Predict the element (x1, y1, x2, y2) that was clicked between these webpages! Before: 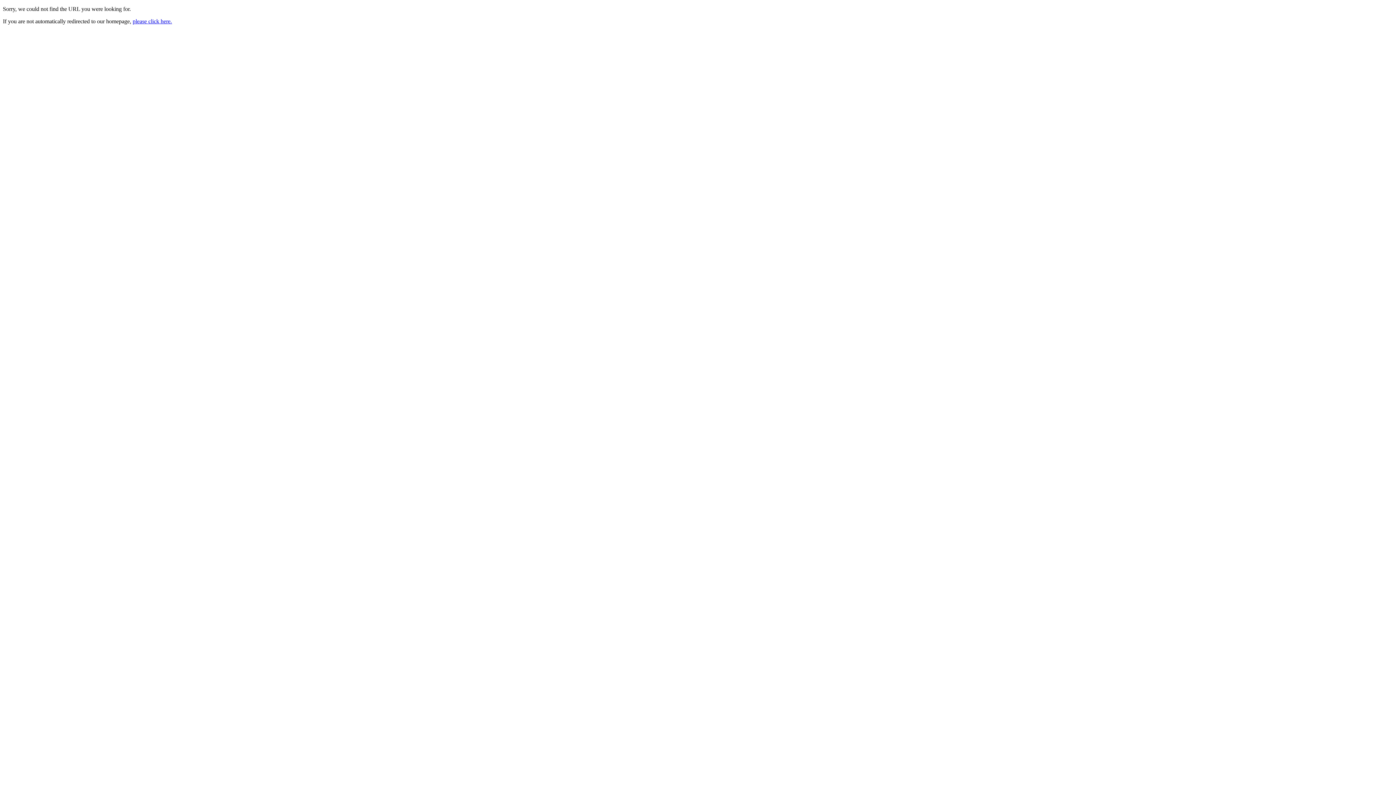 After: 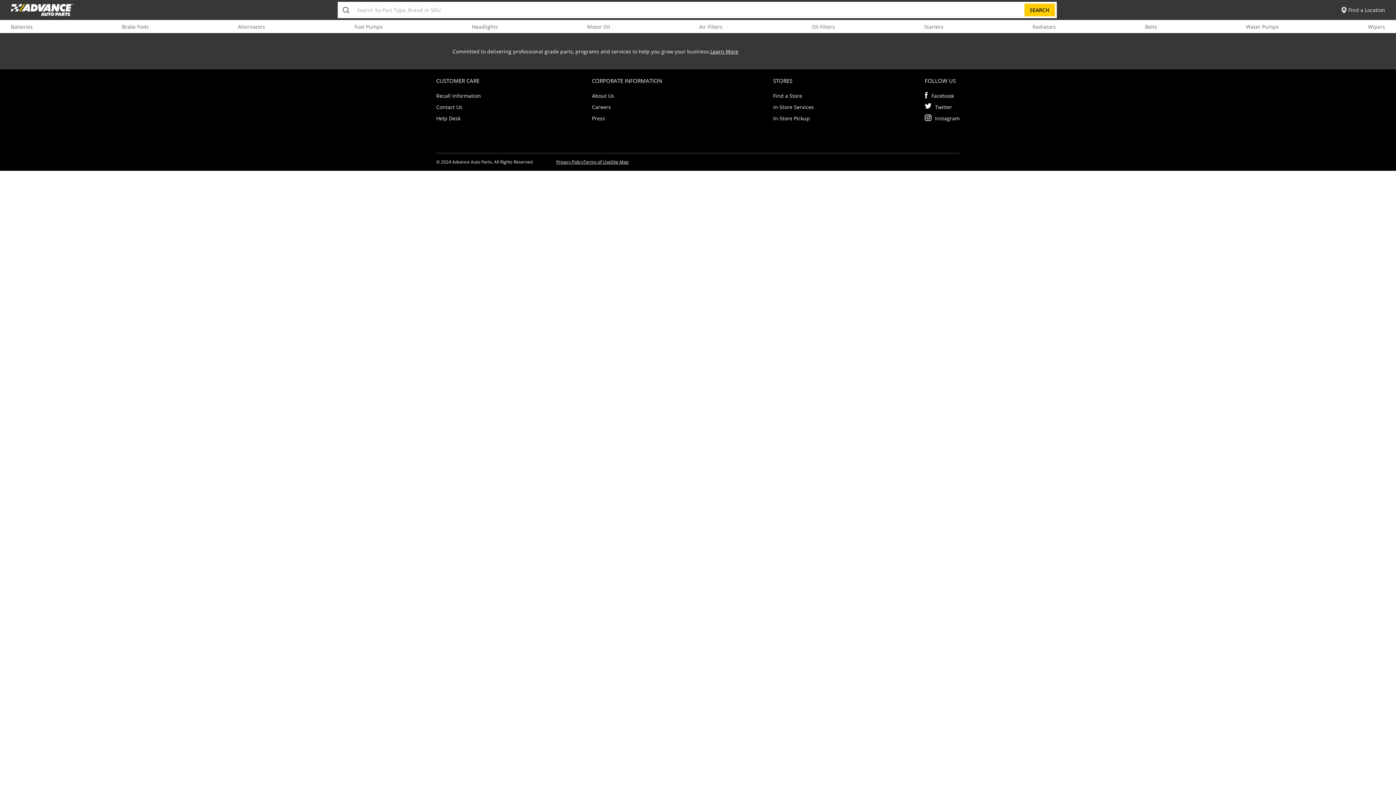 Action: label: please click here. bbox: (132, 18, 172, 24)